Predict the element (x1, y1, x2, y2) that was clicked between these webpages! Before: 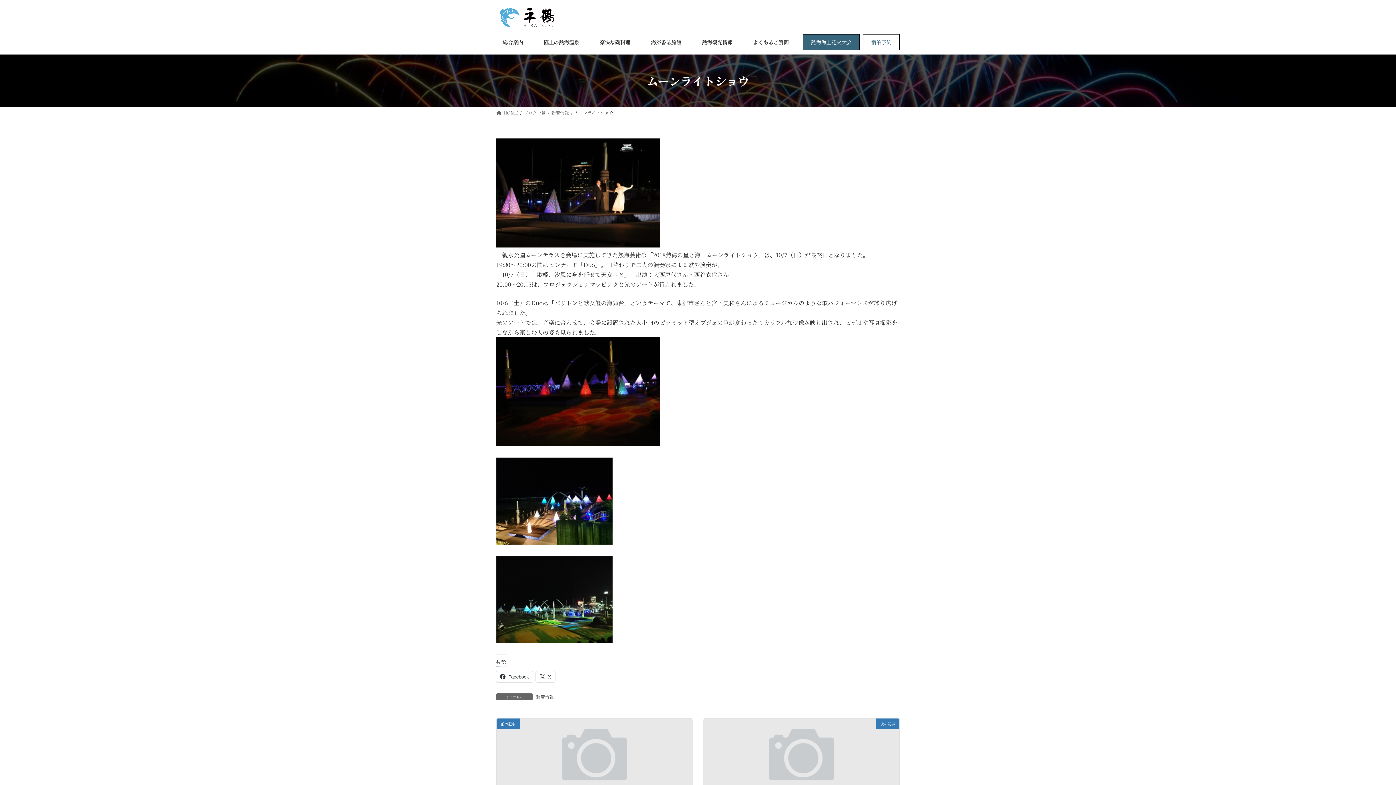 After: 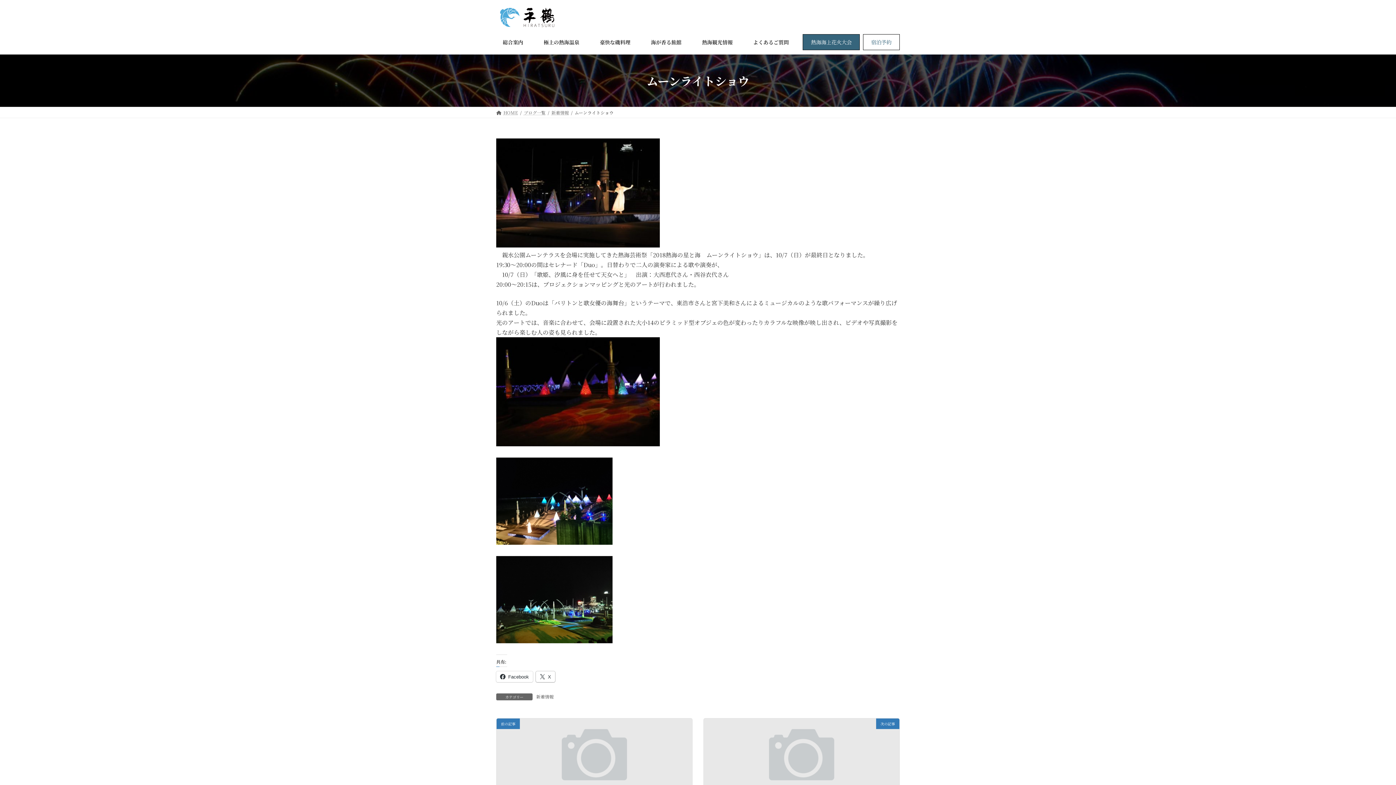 Action: bbox: (536, 671, 555, 682) label: X